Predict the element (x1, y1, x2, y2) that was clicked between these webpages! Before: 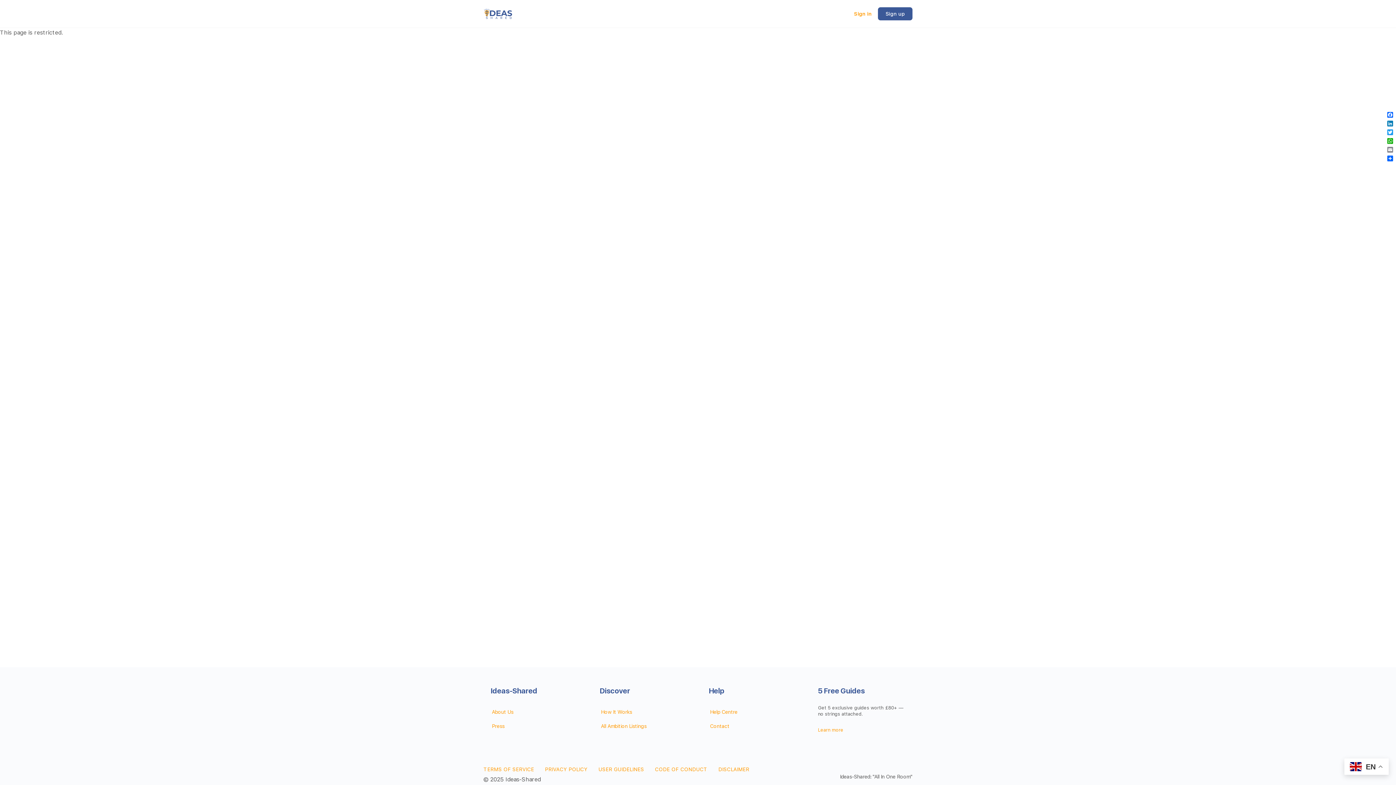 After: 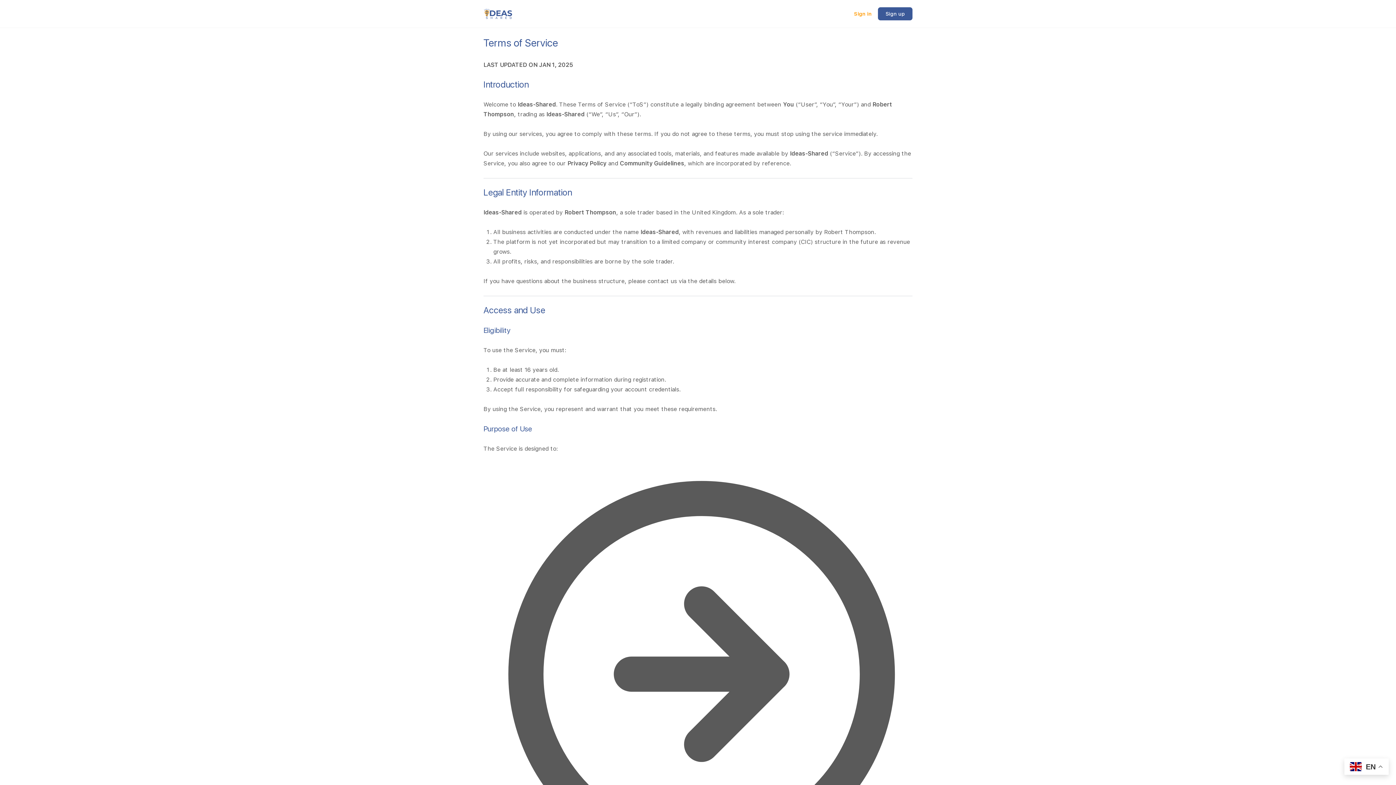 Action: label: TERMS OF SERVICE bbox: (483, 766, 534, 772)